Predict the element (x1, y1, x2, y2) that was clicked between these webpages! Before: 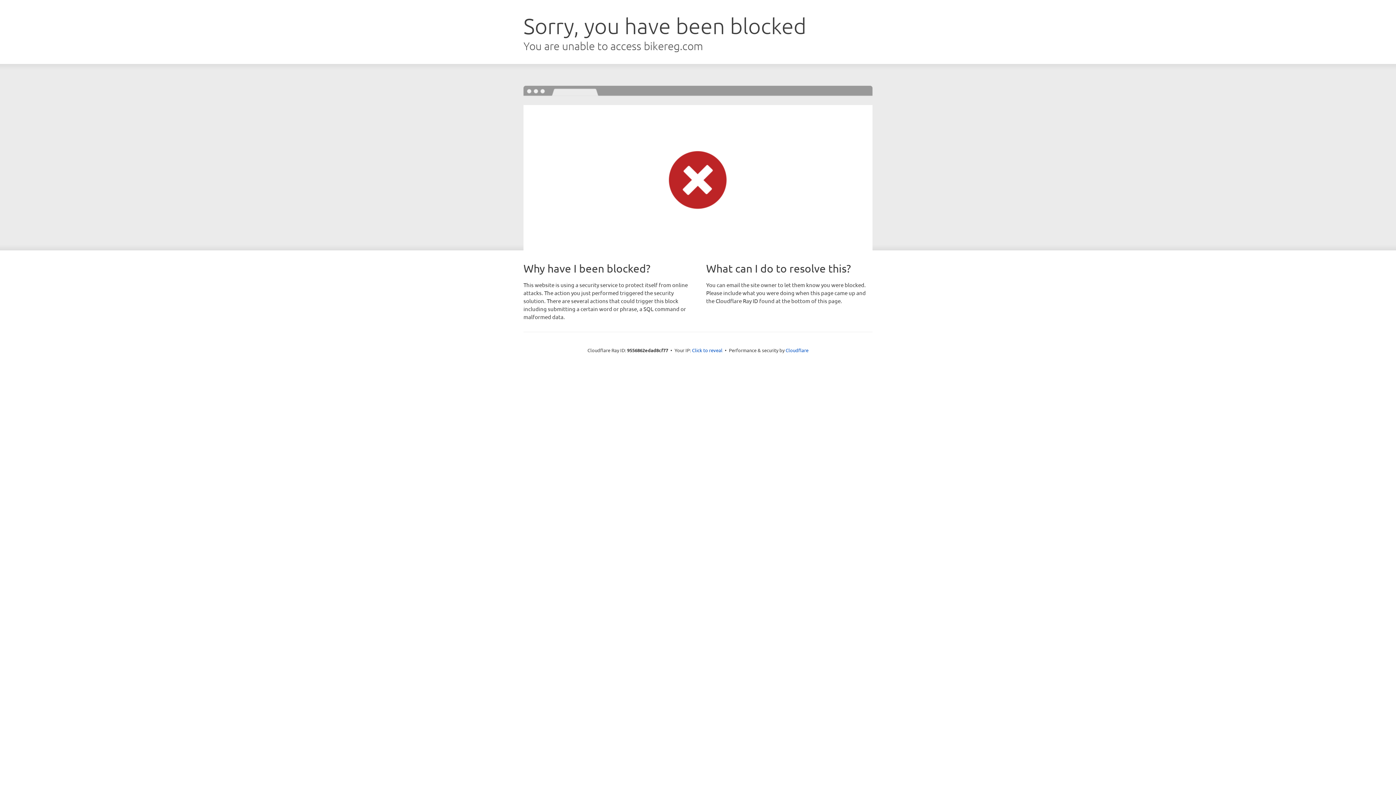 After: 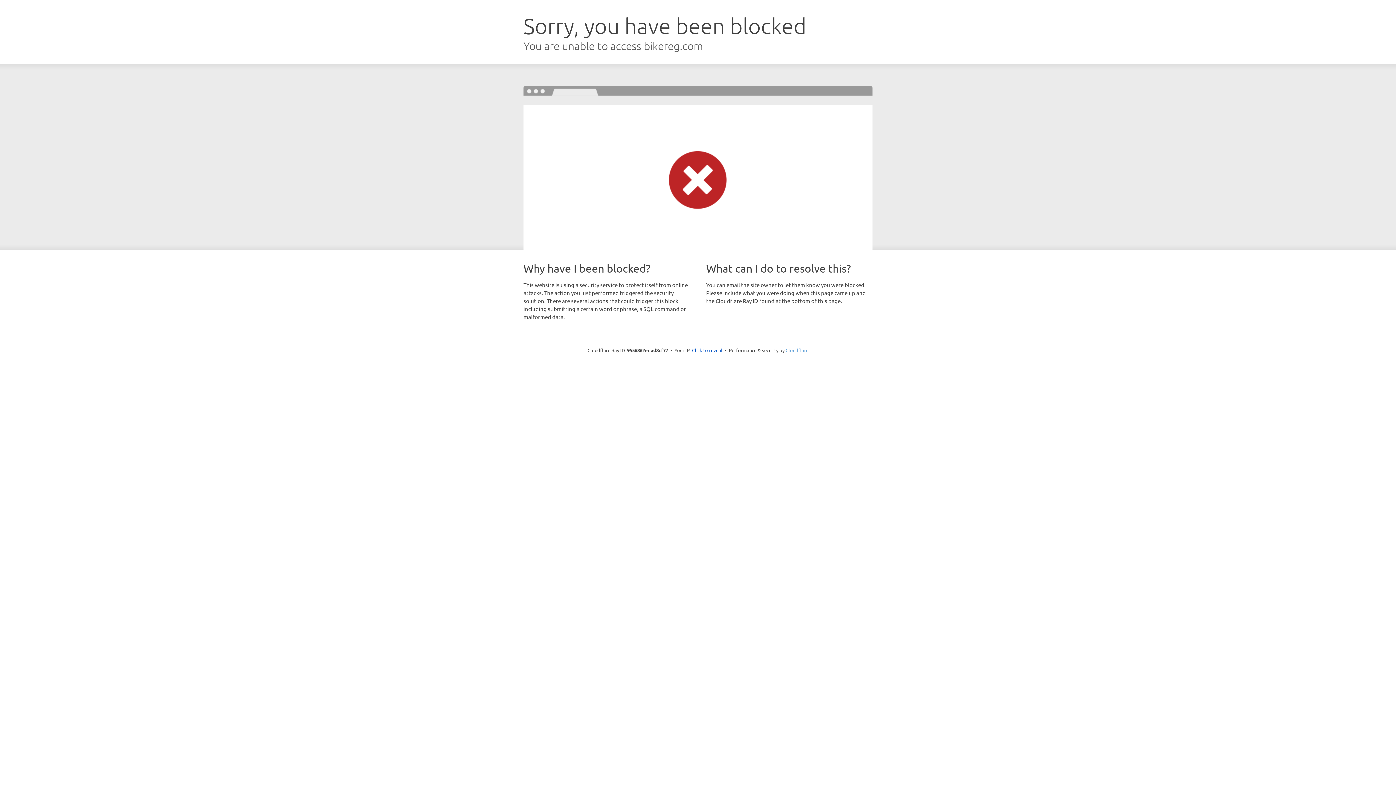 Action: label: Cloudflare bbox: (785, 347, 808, 353)